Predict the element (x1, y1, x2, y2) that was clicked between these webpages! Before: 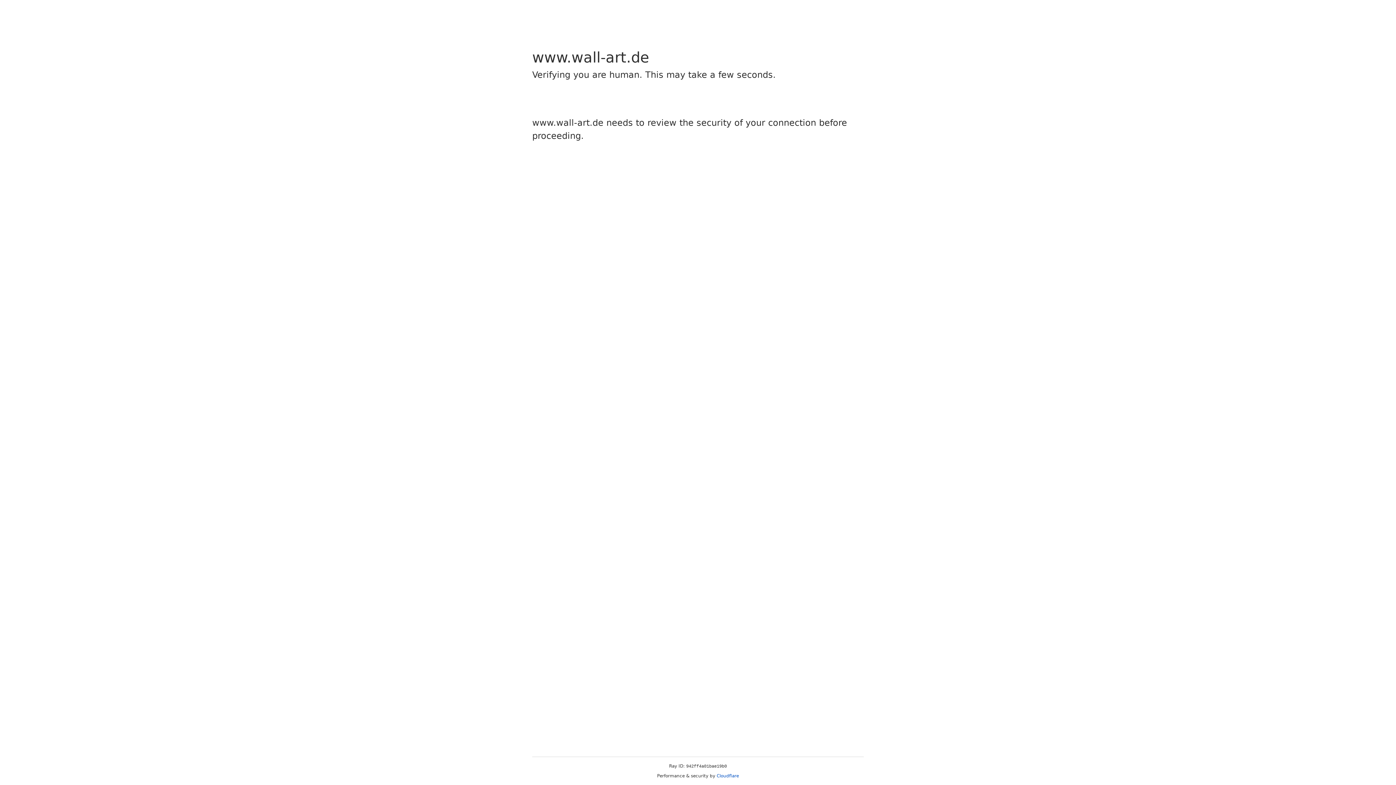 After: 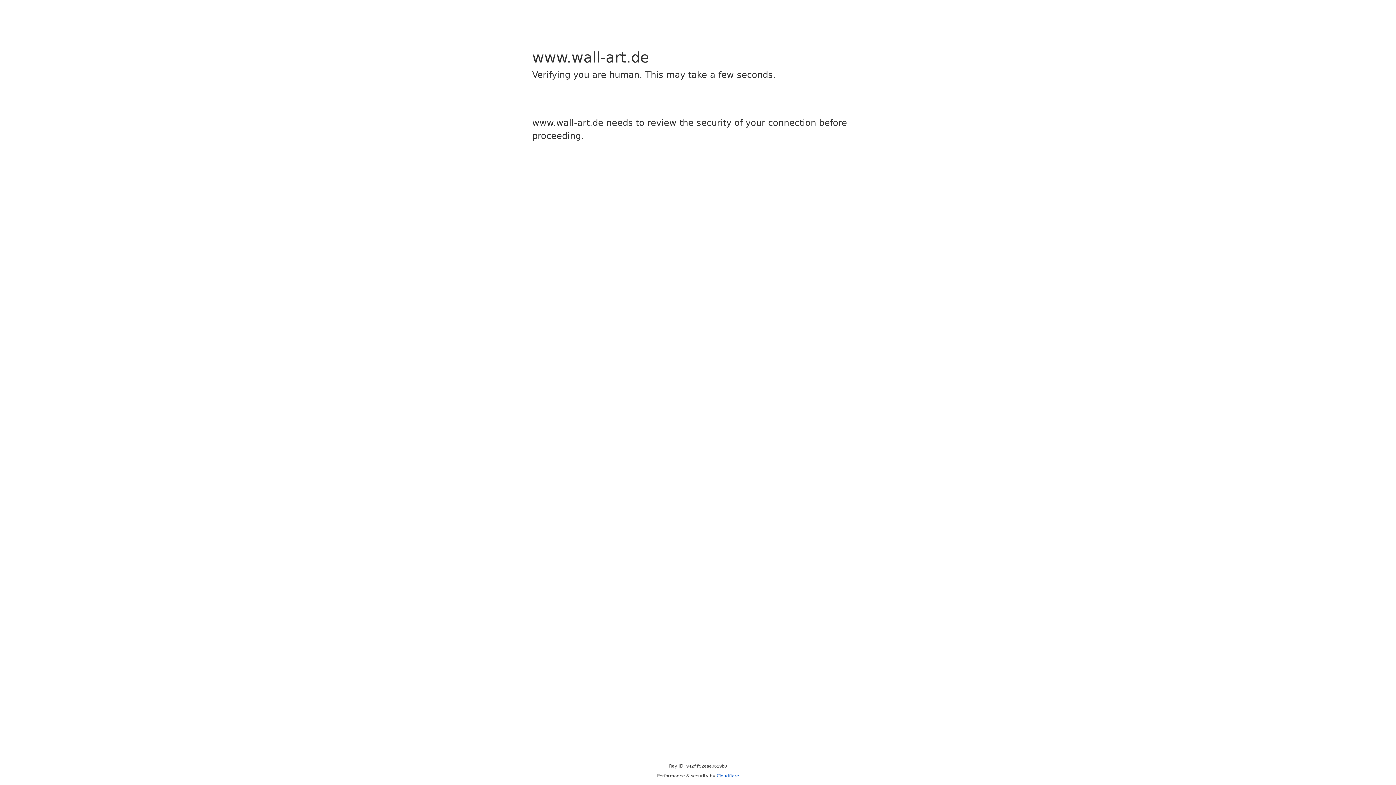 Action: bbox: (716, 773, 739, 778) label: Cloudflare